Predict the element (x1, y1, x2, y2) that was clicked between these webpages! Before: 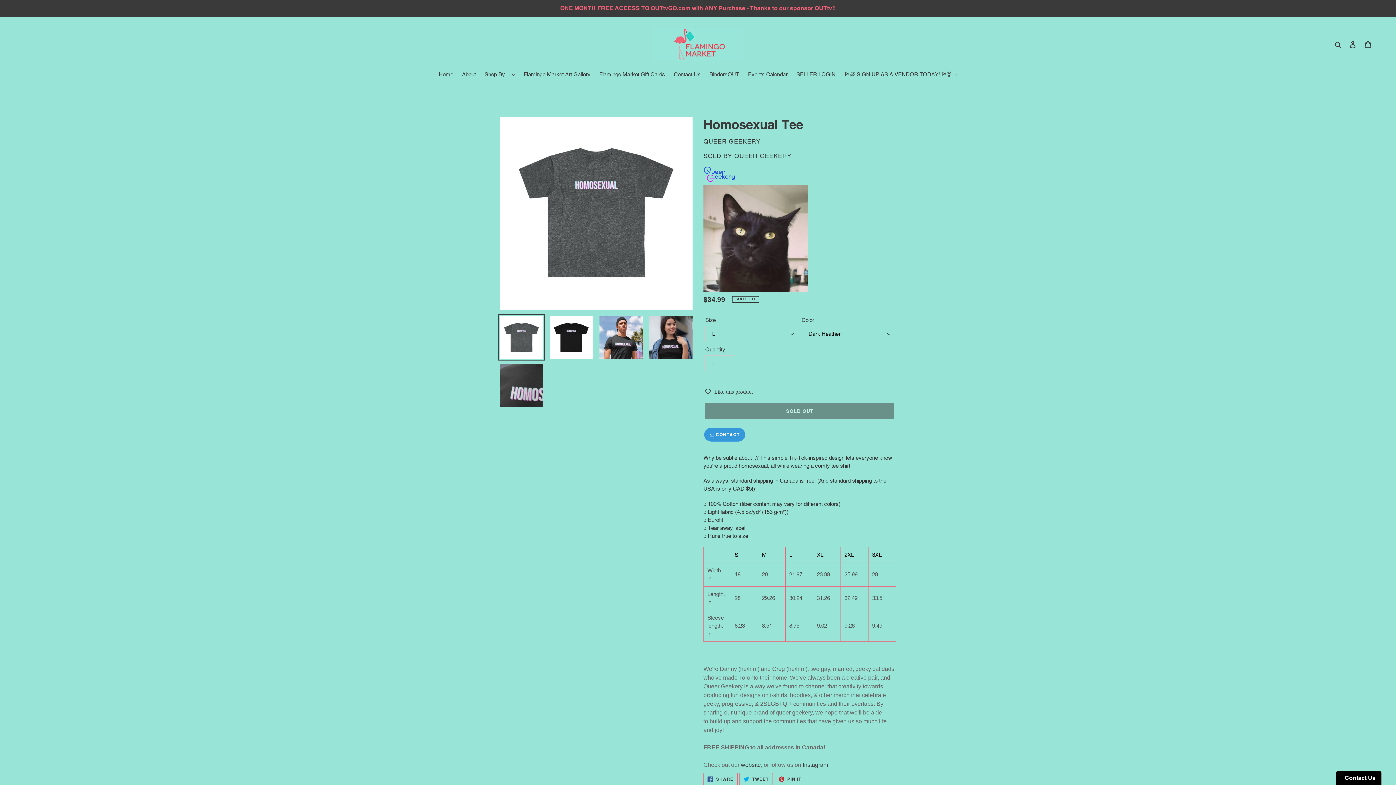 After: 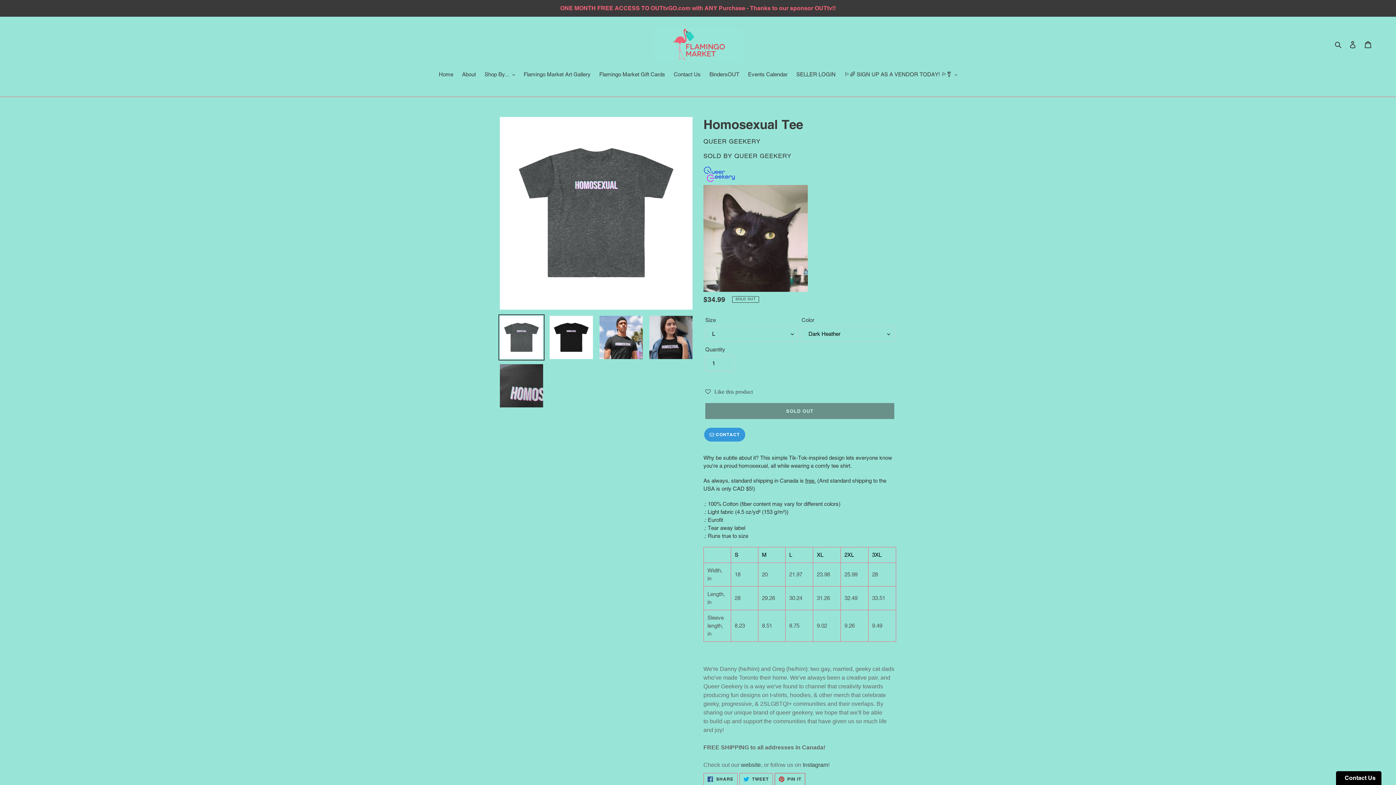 Action: label:  PIN IT
PIN ON PINTEREST bbox: (774, 646, 805, 658)